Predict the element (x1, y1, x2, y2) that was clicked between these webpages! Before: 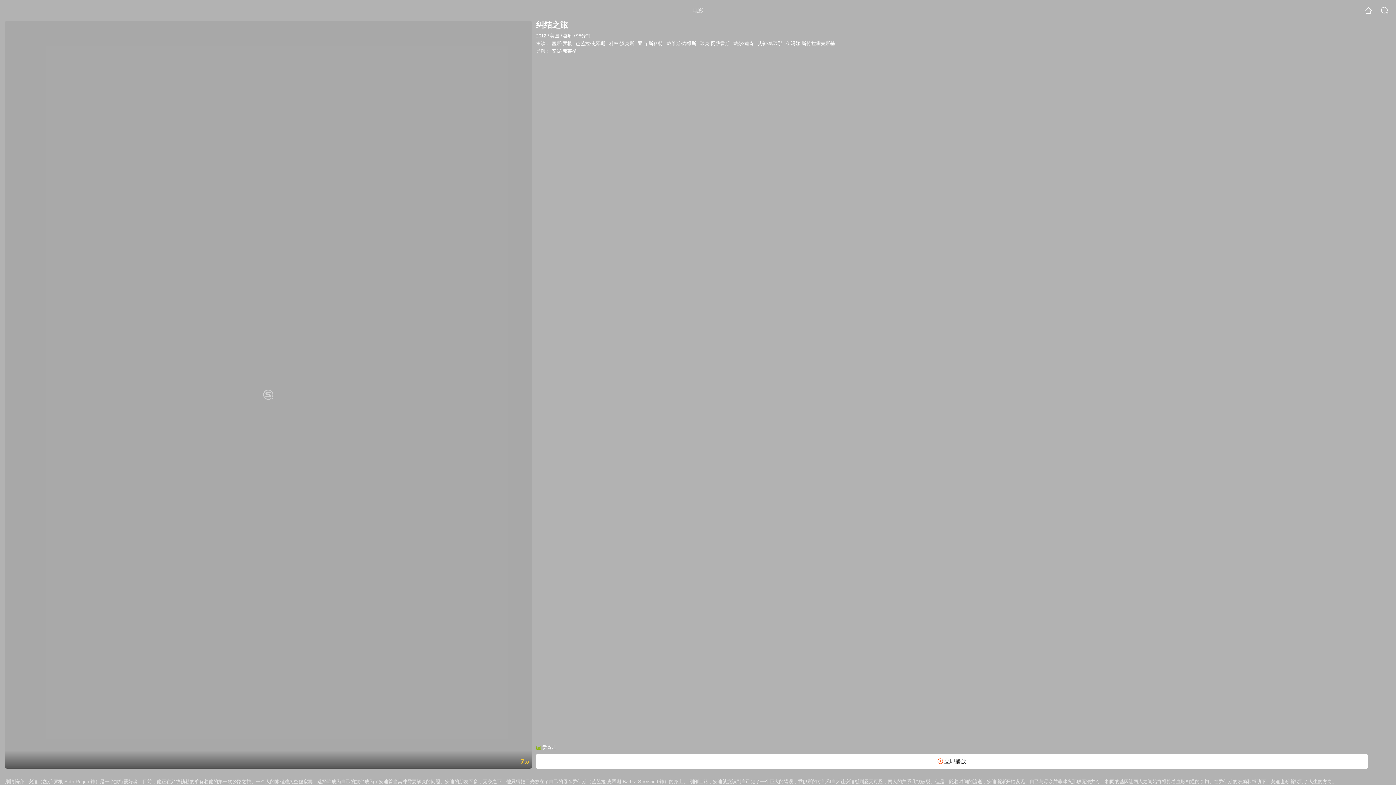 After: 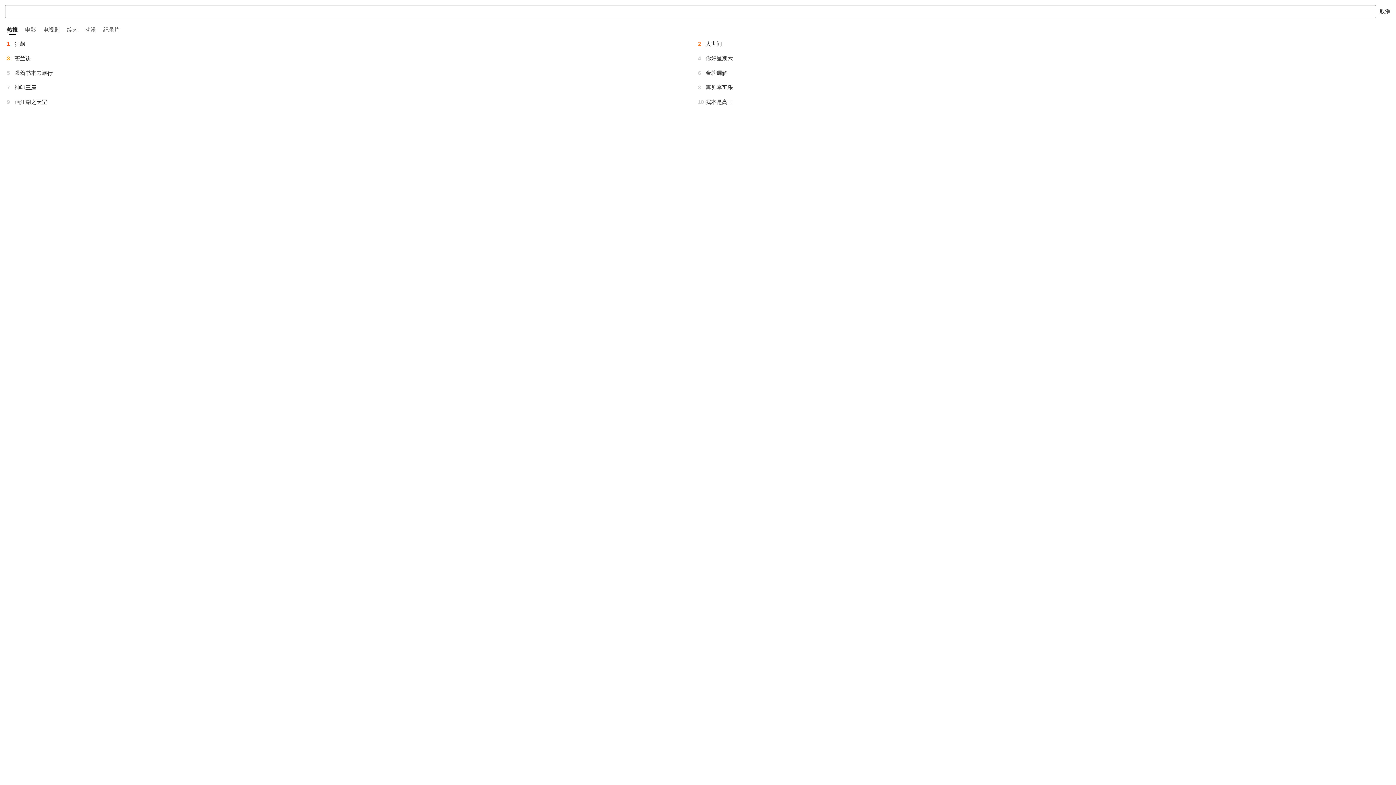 Action: bbox: (1381, 6, 1389, 14)